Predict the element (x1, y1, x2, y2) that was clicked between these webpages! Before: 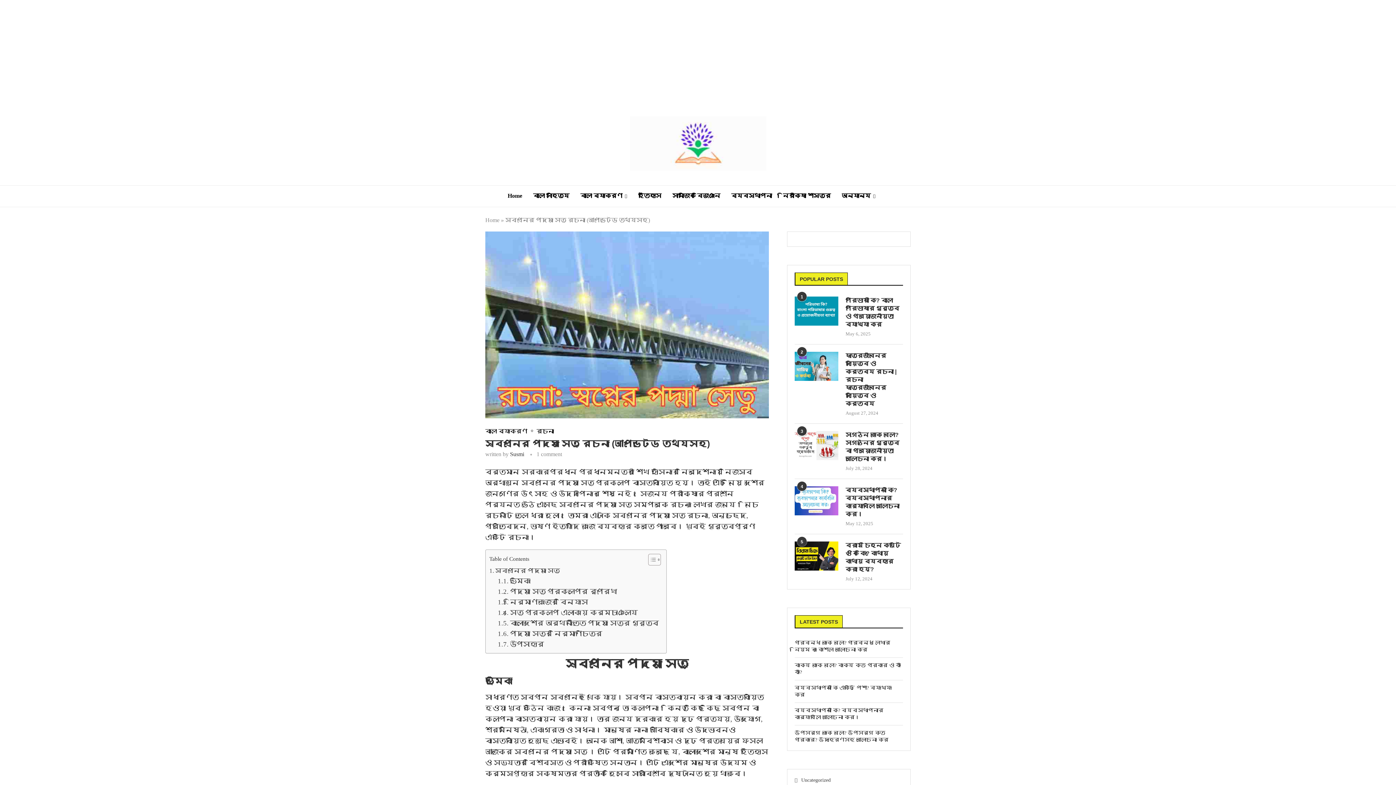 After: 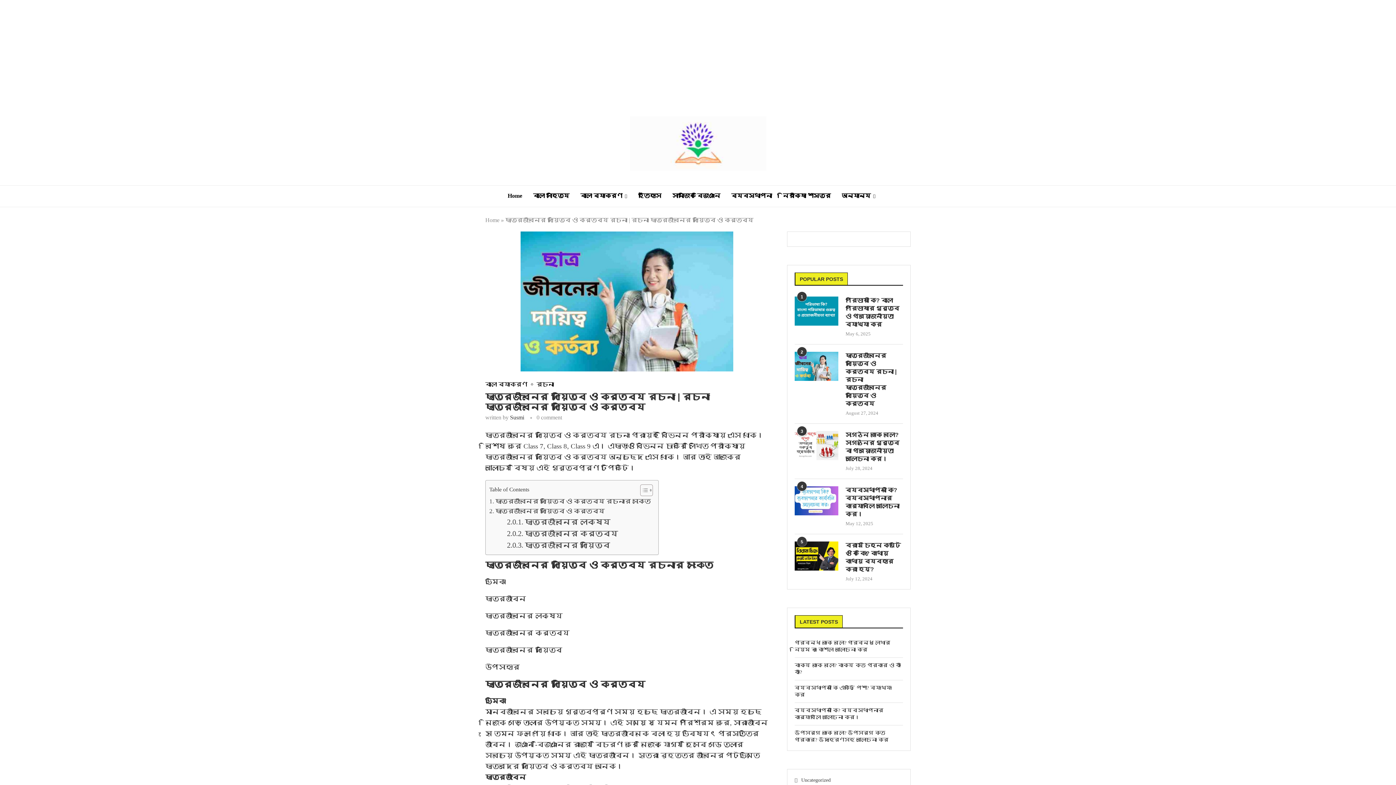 Action: label: ছাত্রজীবনের দায়িত্ব ও কর্তব্য রচনা | রচনা ছাত্রজীবনের দায়িত্ব ও কর্তব্য bbox: (845, 352, 903, 408)